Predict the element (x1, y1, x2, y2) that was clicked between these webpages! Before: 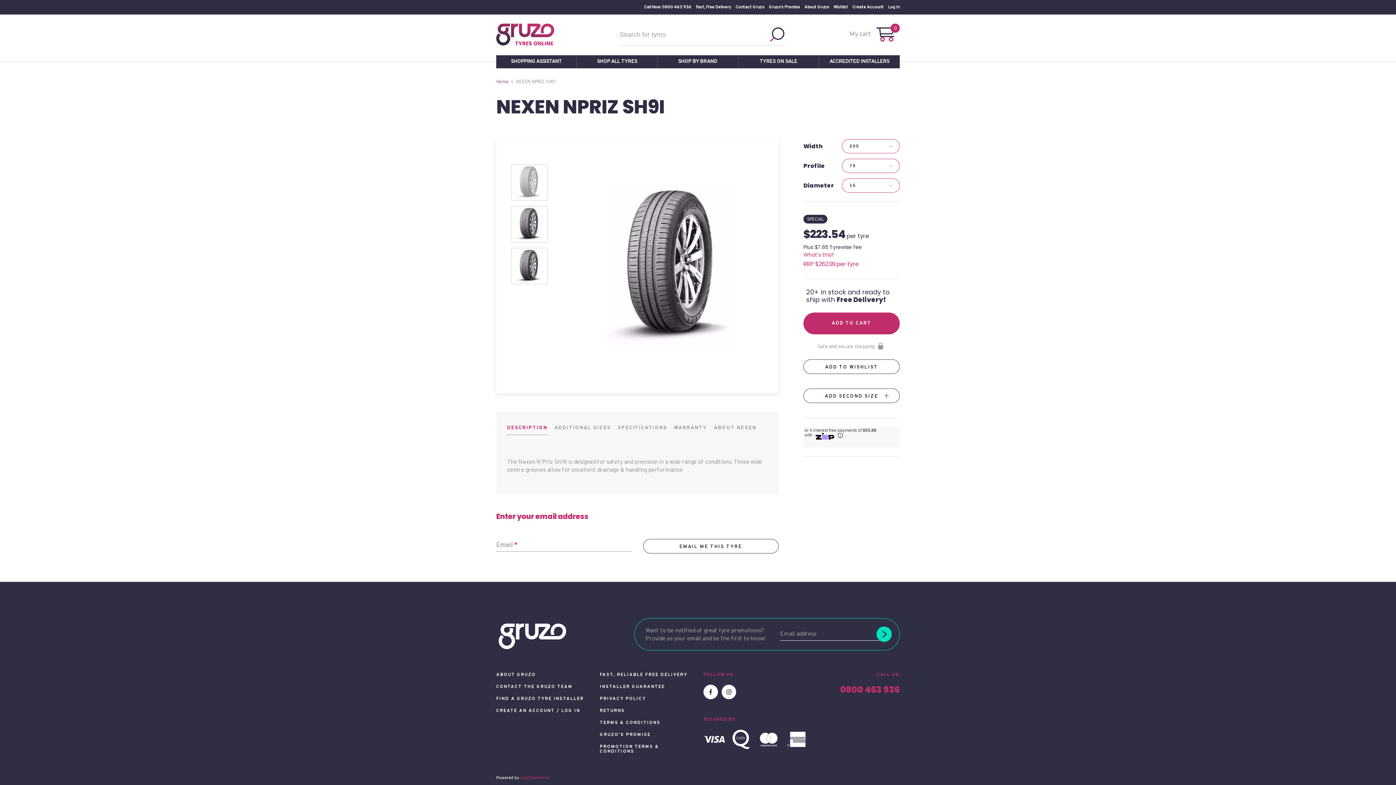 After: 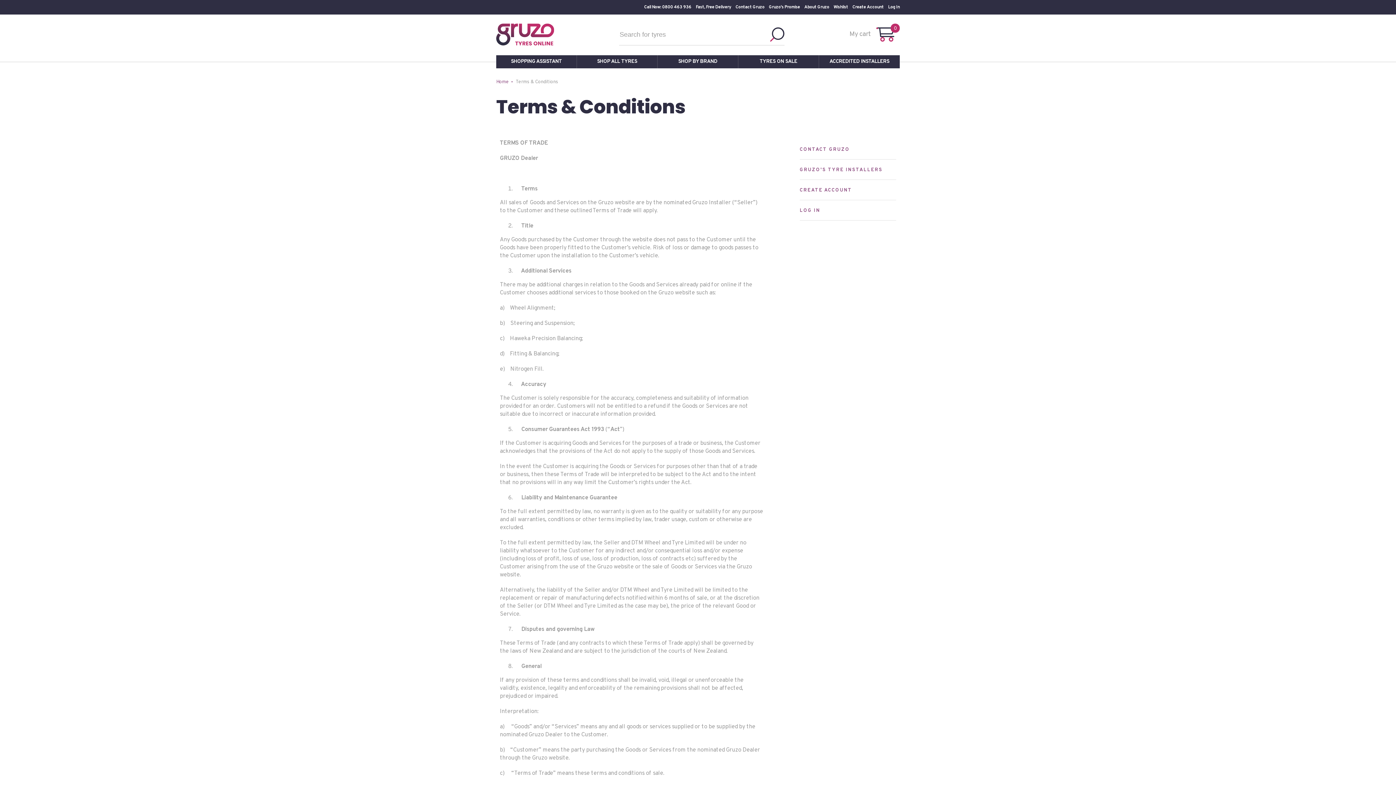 Action: label: TERMS & CONDITIONS bbox: (600, 720, 660, 726)